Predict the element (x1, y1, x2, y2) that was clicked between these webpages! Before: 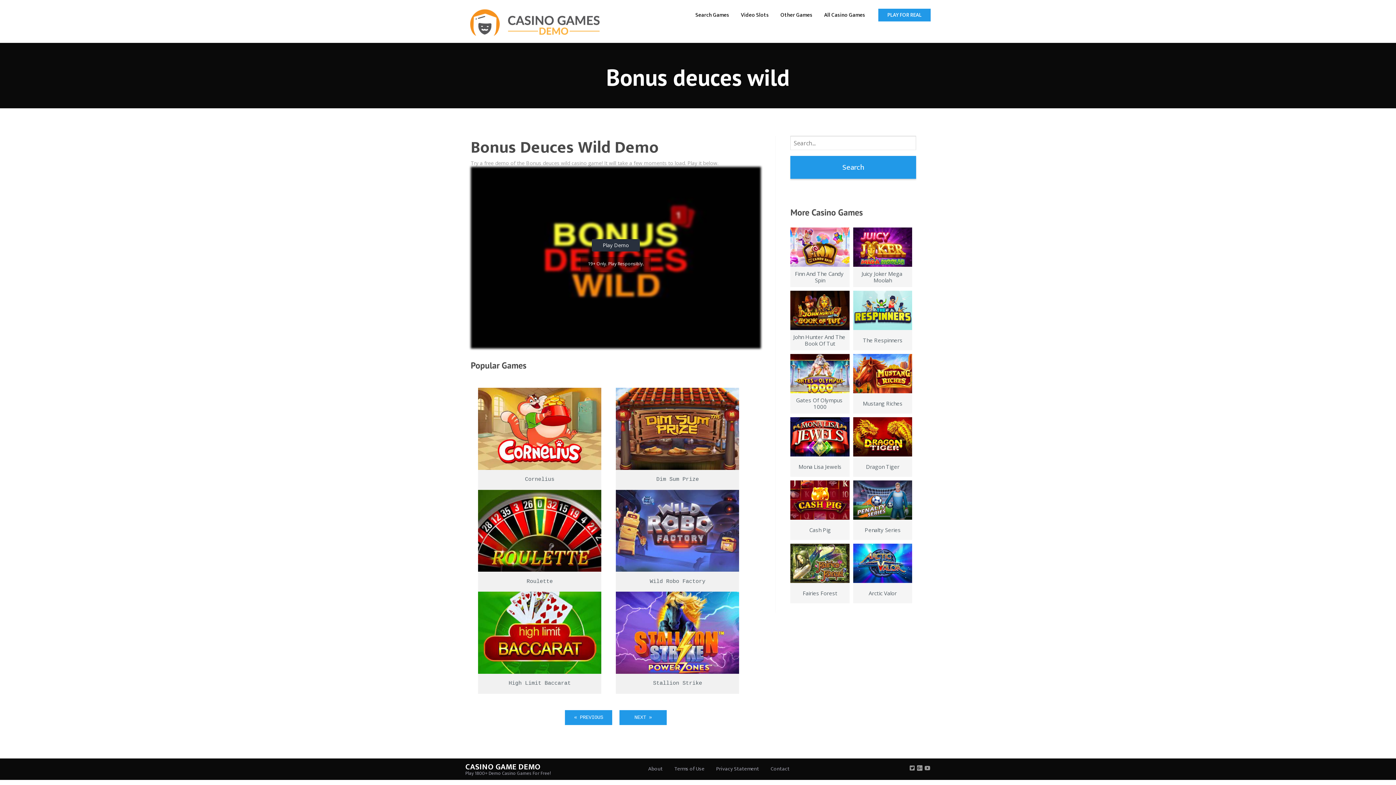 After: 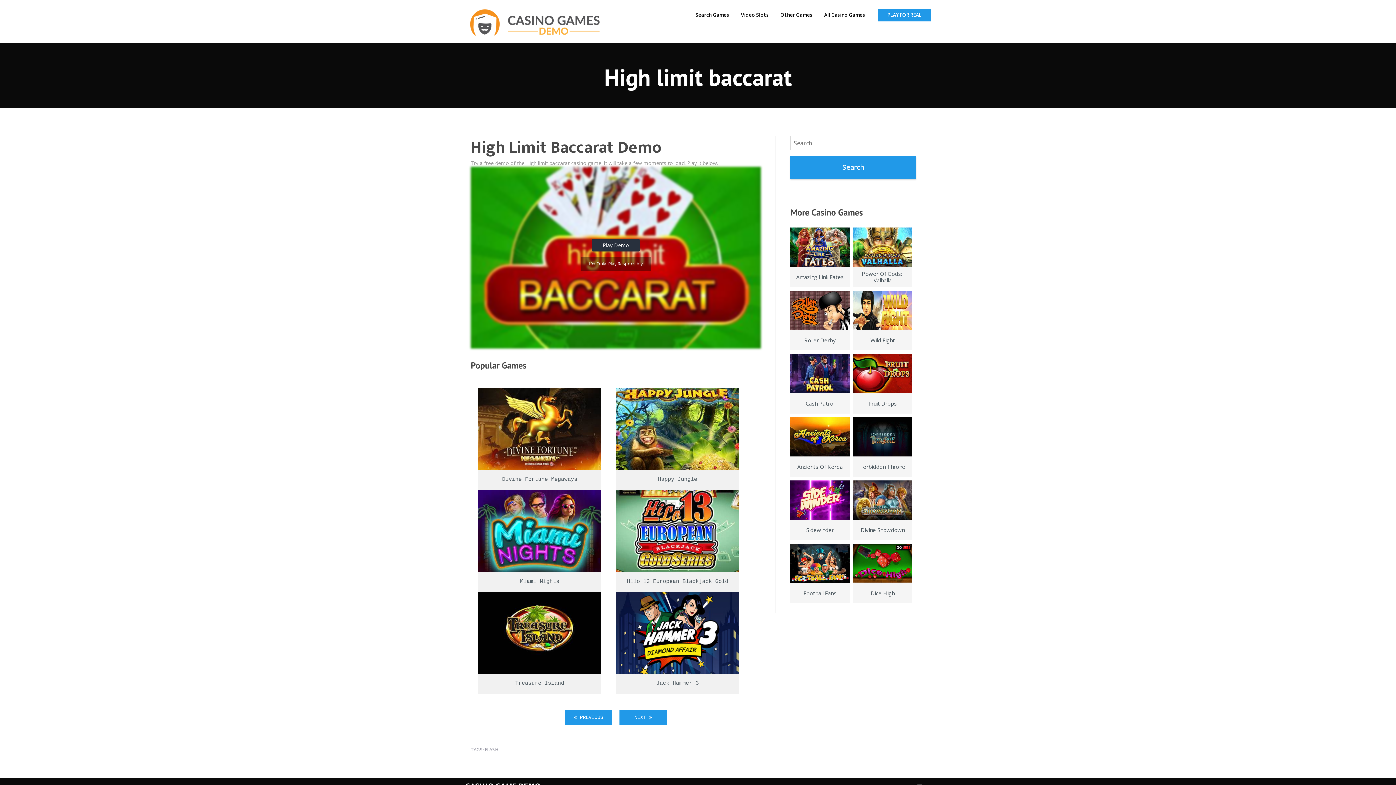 Action: bbox: (478, 592, 601, 674)